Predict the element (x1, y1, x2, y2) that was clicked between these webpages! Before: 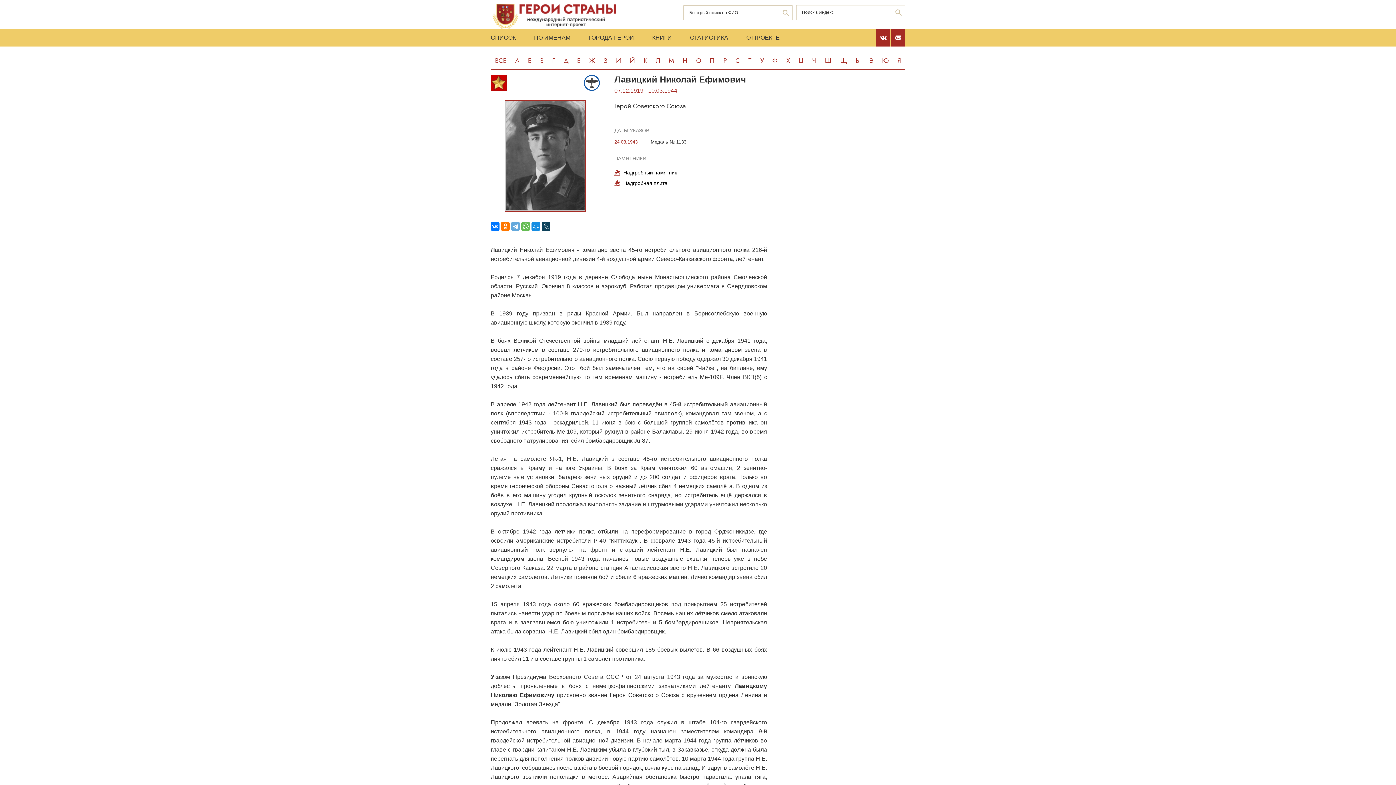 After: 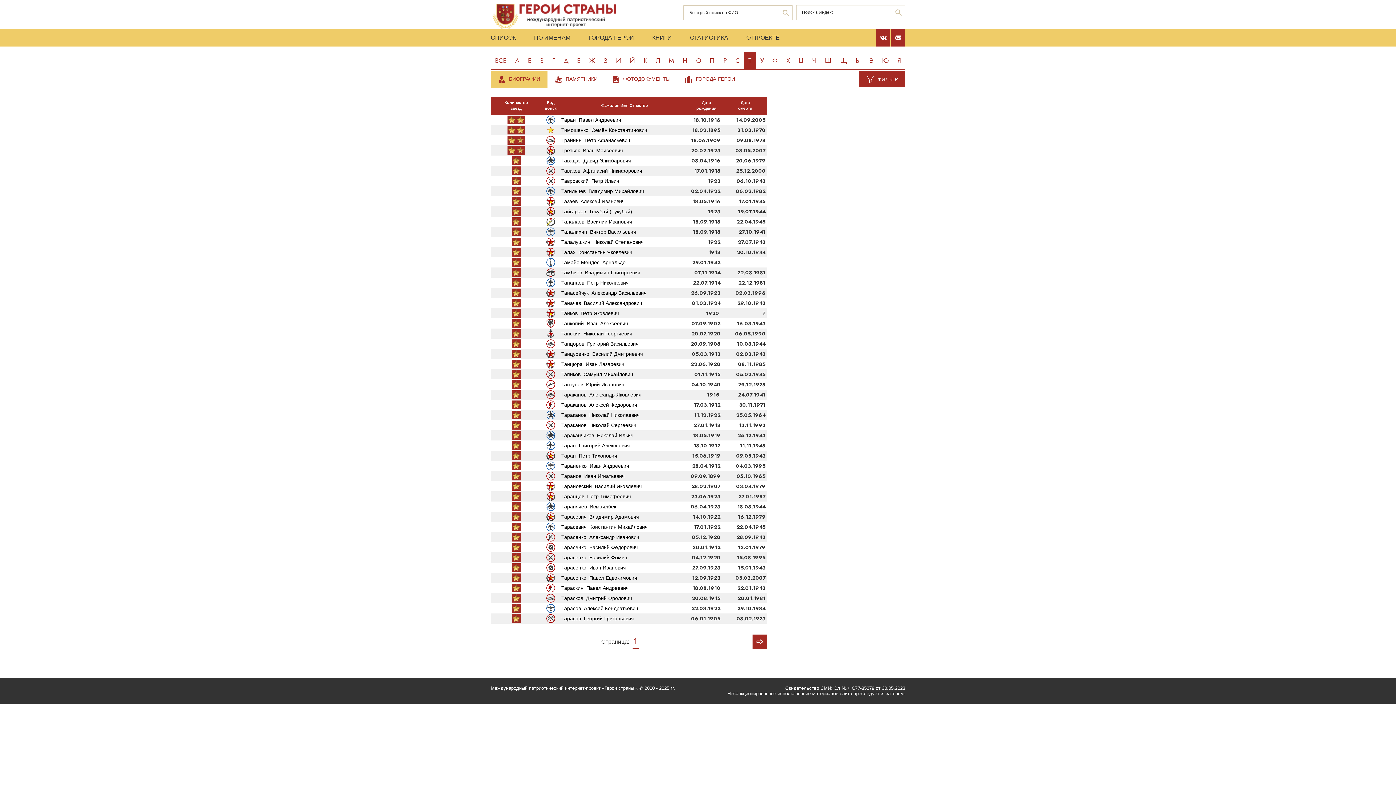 Action: label: Т bbox: (744, 51, 756, 69)